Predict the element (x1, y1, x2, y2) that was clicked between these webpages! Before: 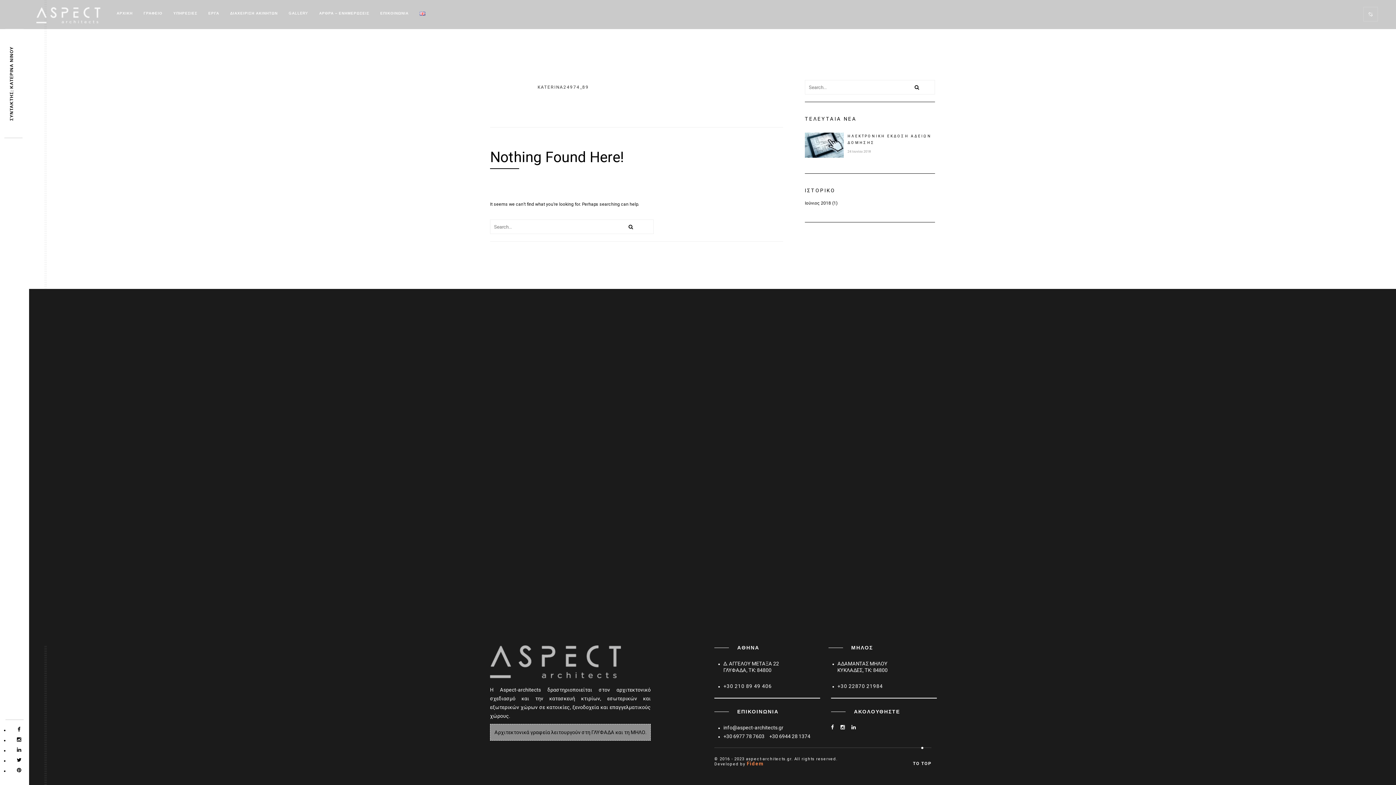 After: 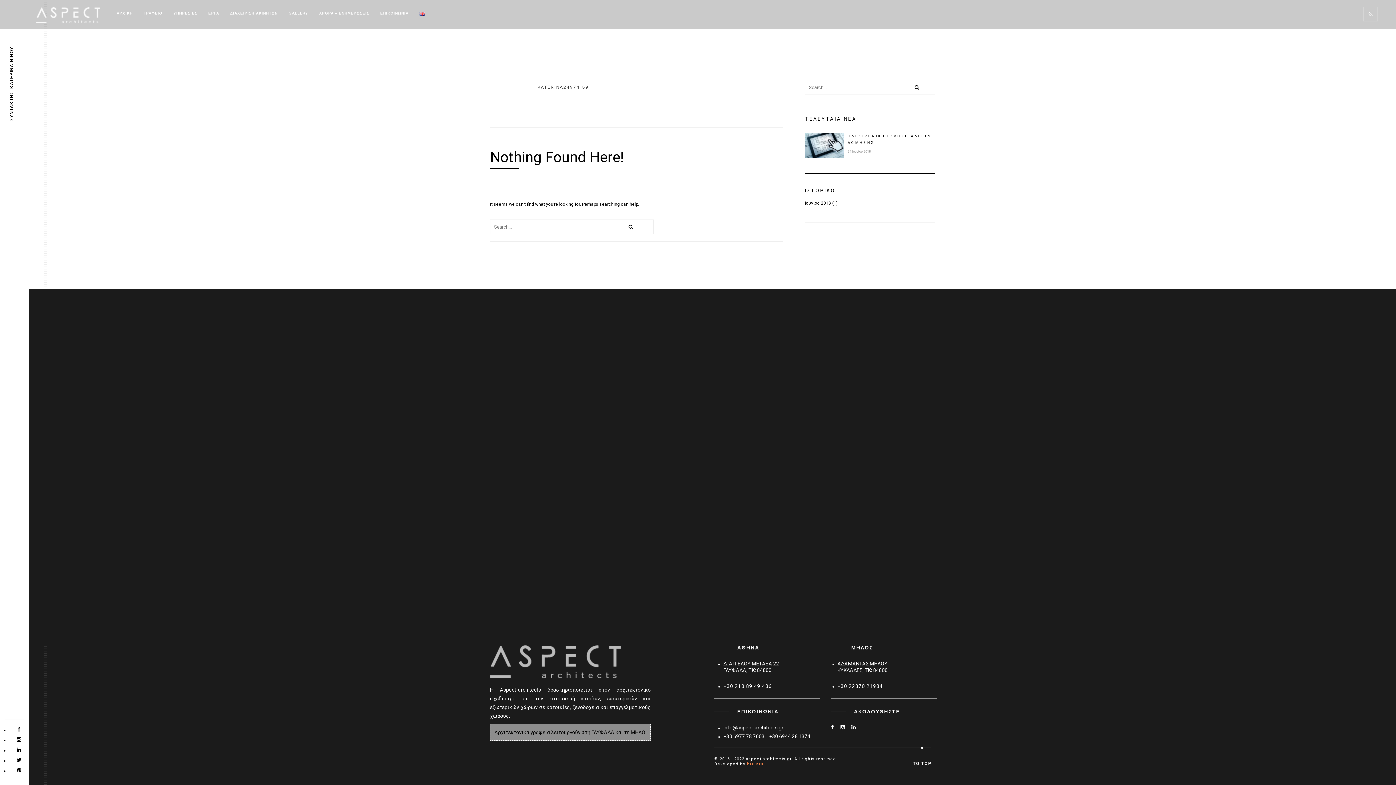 Action: bbox: (723, 733, 768, 739) label: +30 6977 78 7603